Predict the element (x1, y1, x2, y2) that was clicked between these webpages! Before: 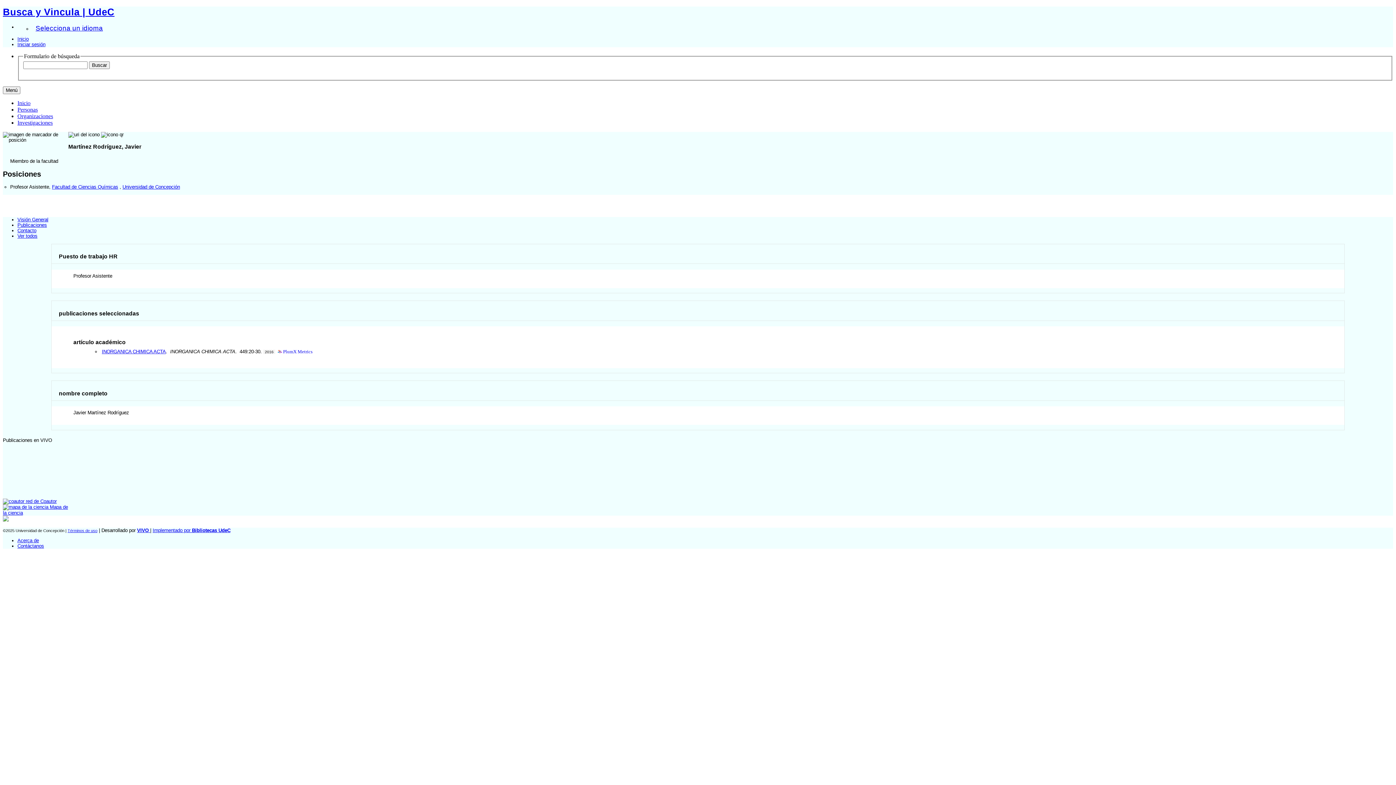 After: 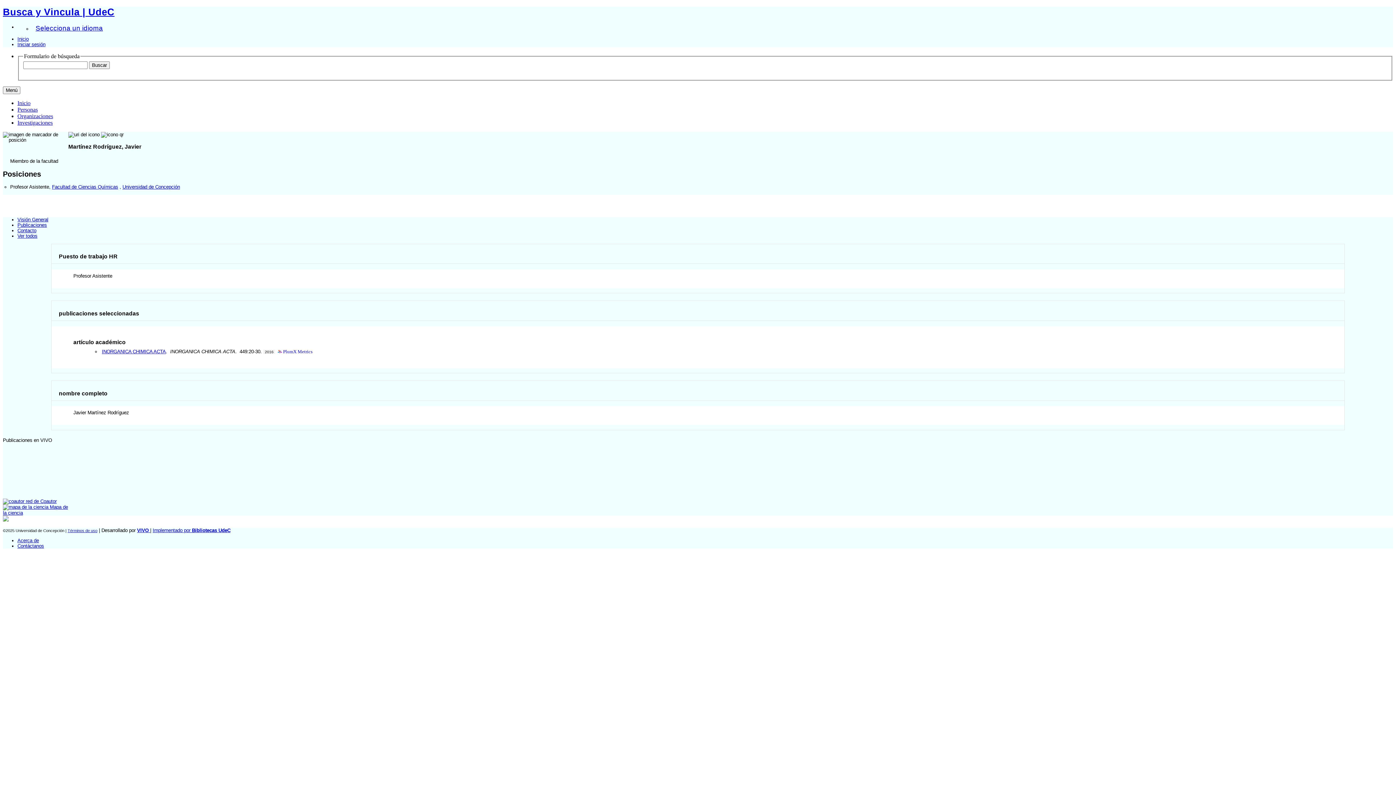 Action: bbox: (17, 228, 36, 233) label: Contacto